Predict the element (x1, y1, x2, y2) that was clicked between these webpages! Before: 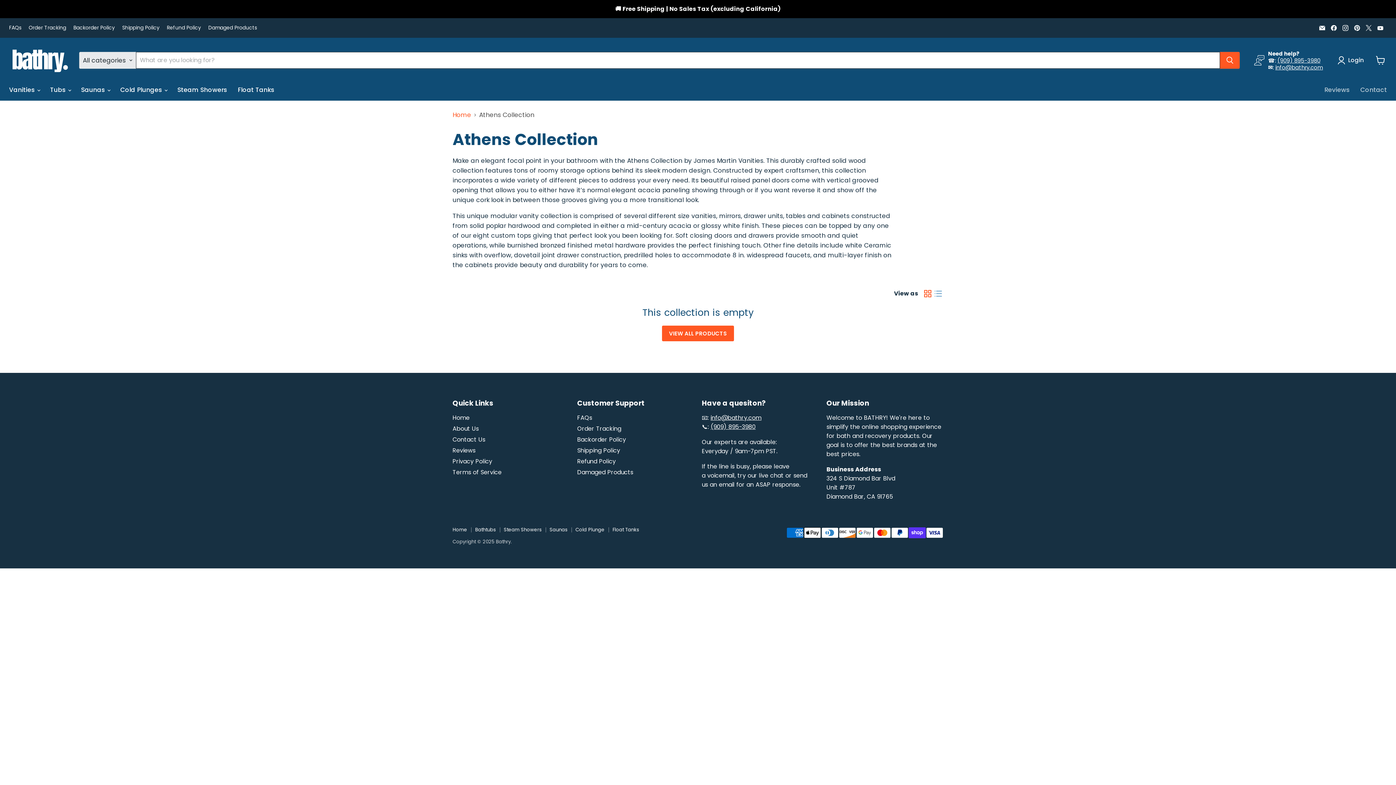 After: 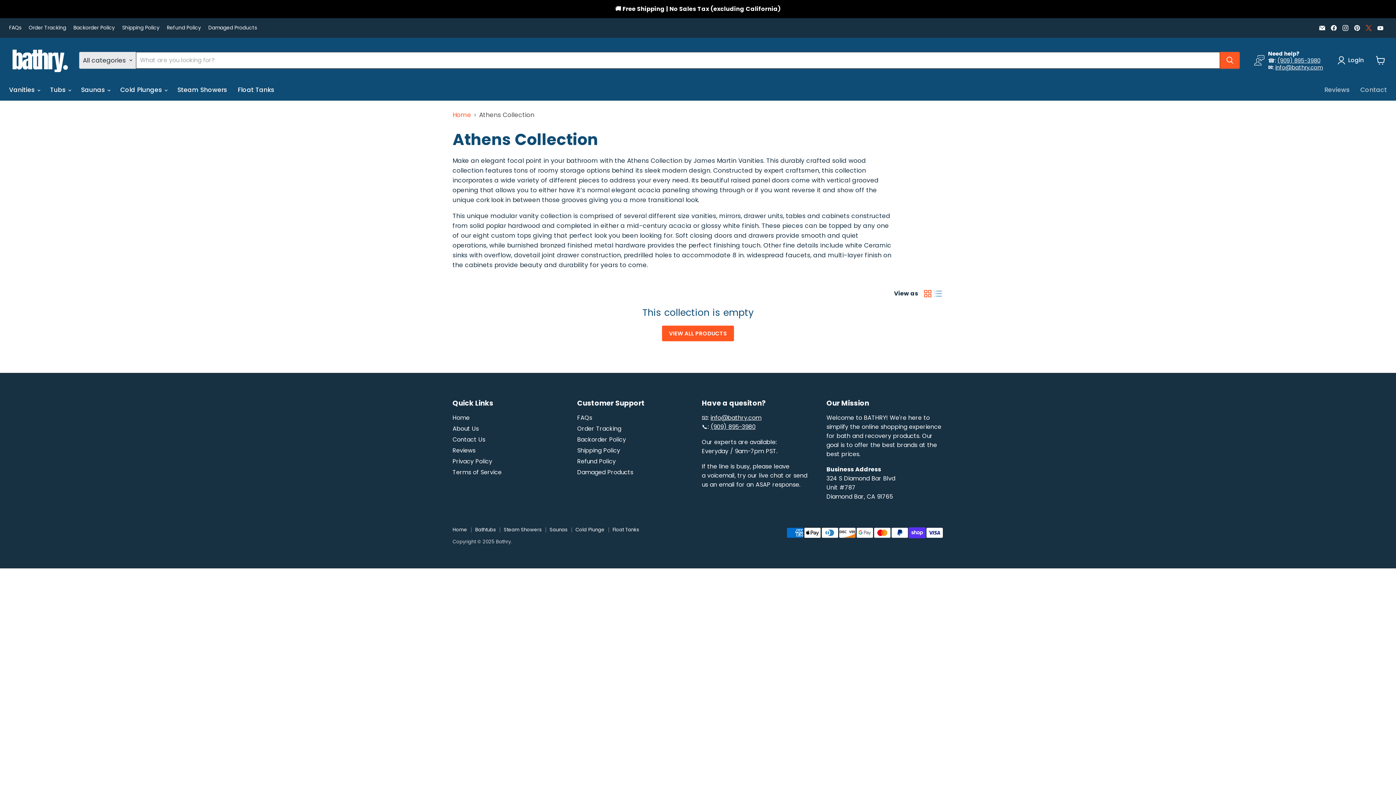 Action: label: Find us on X bbox: (1364, 22, 1374, 32)